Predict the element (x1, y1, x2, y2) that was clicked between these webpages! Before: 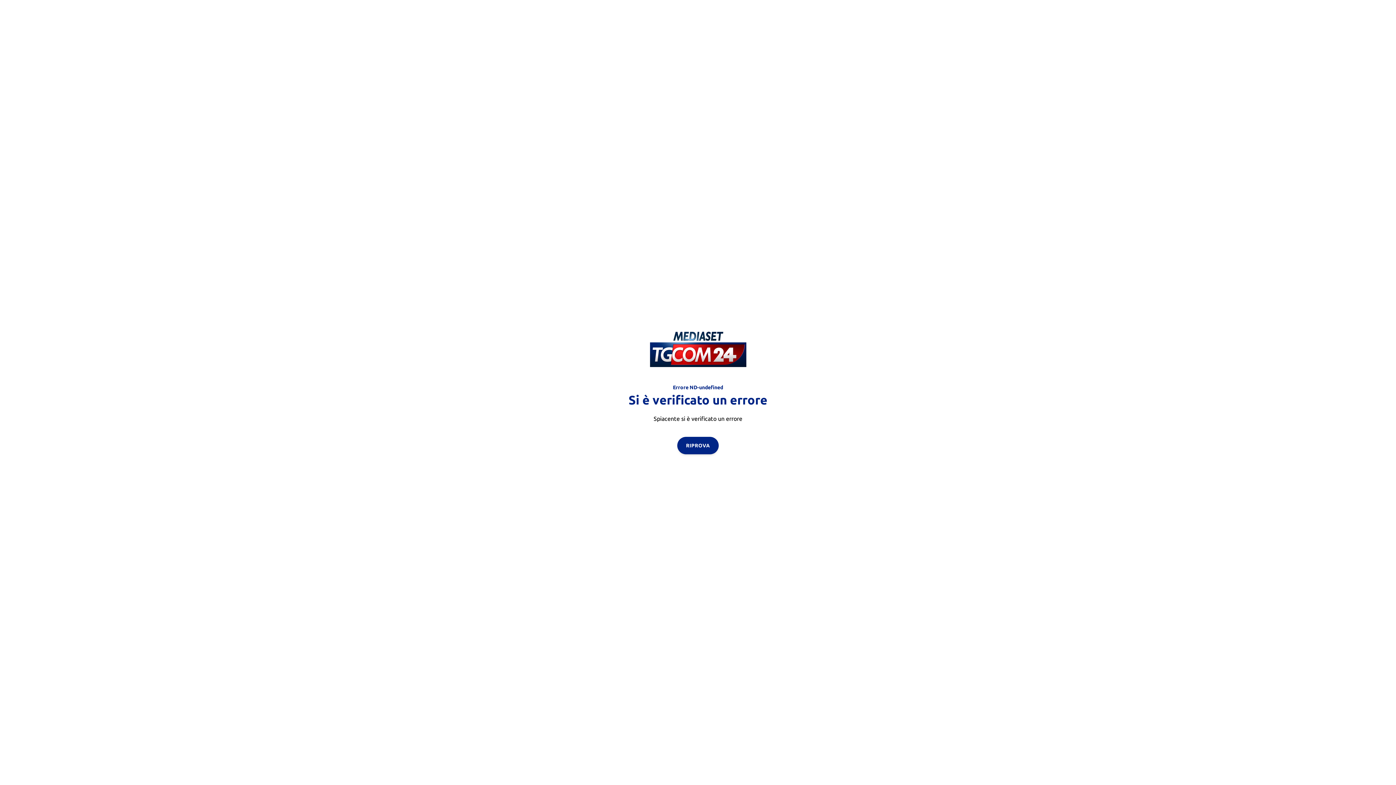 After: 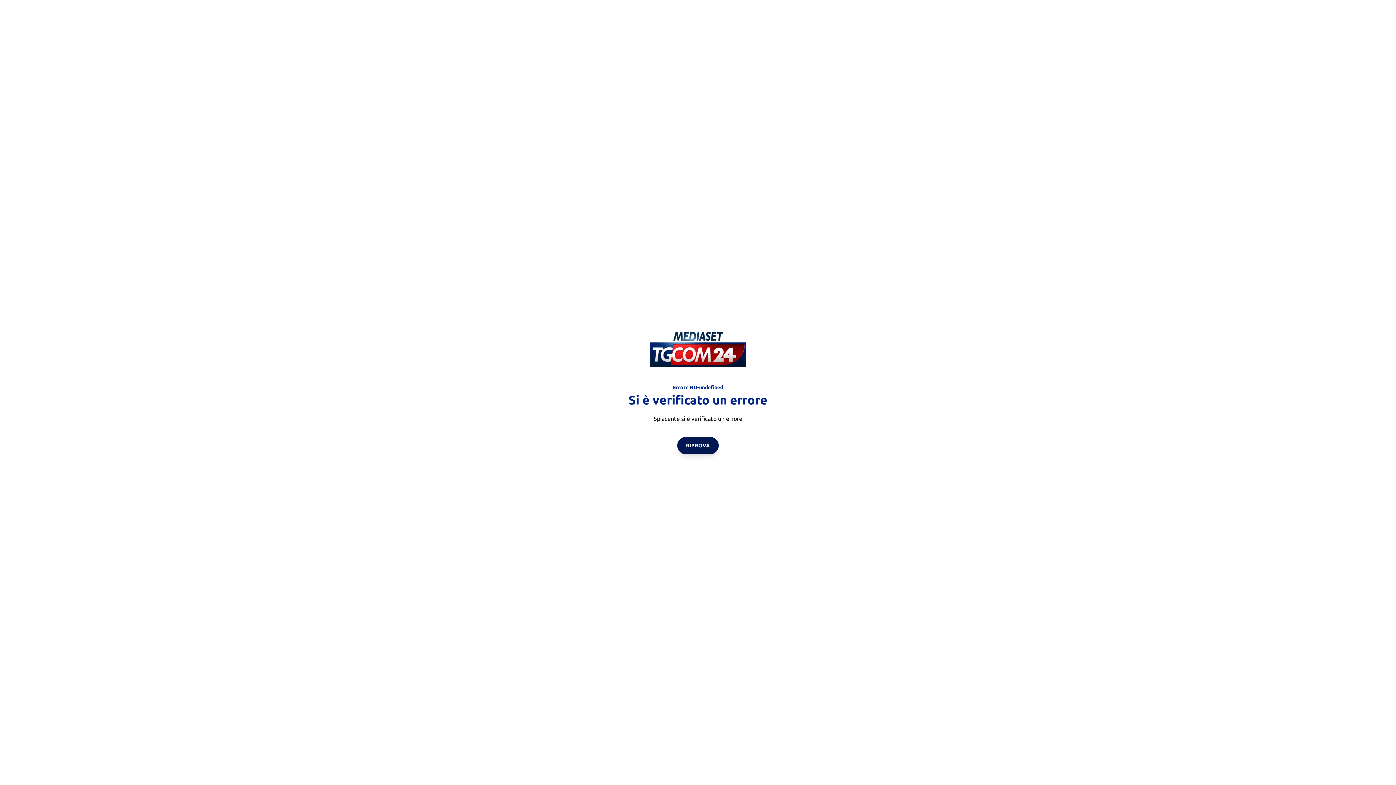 Action: label: RIPROVA bbox: (677, 436, 718, 454)